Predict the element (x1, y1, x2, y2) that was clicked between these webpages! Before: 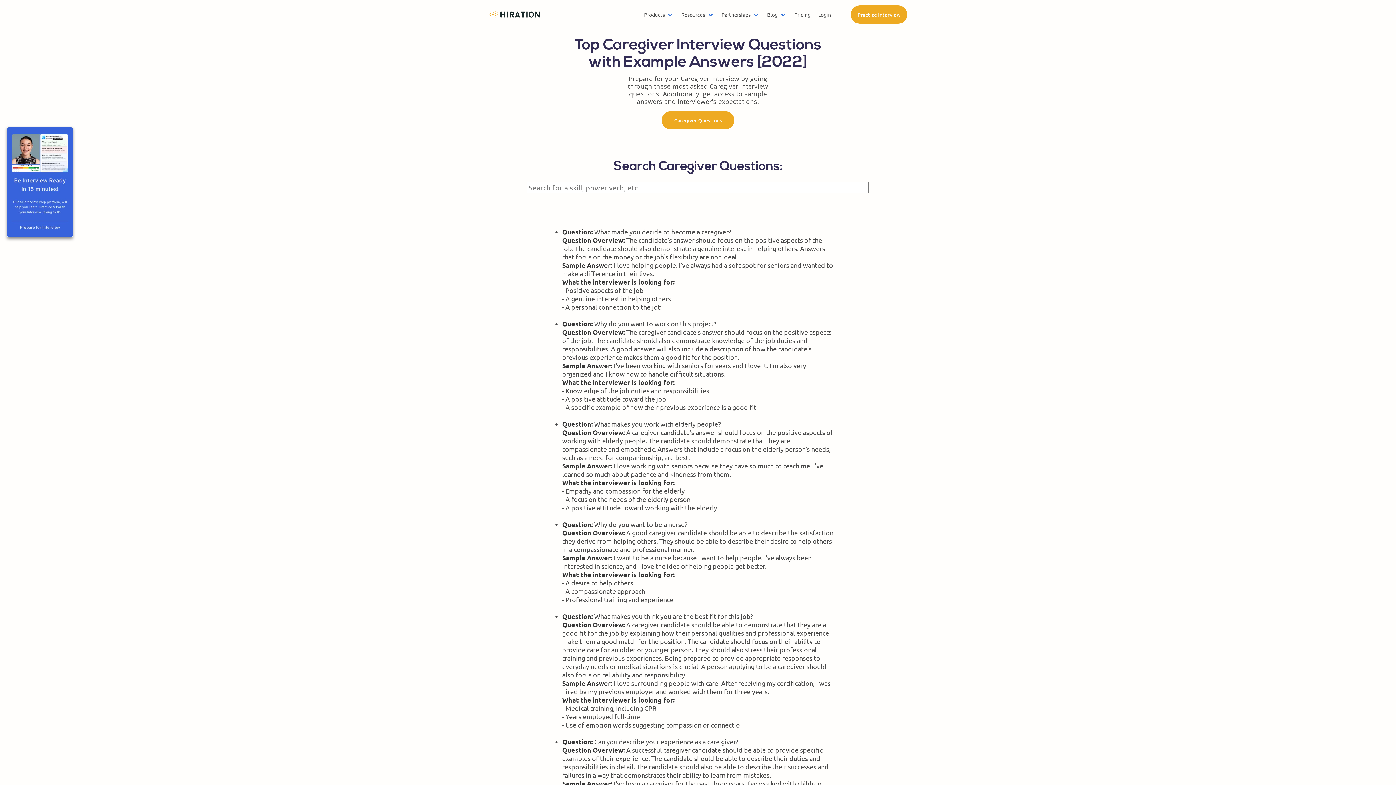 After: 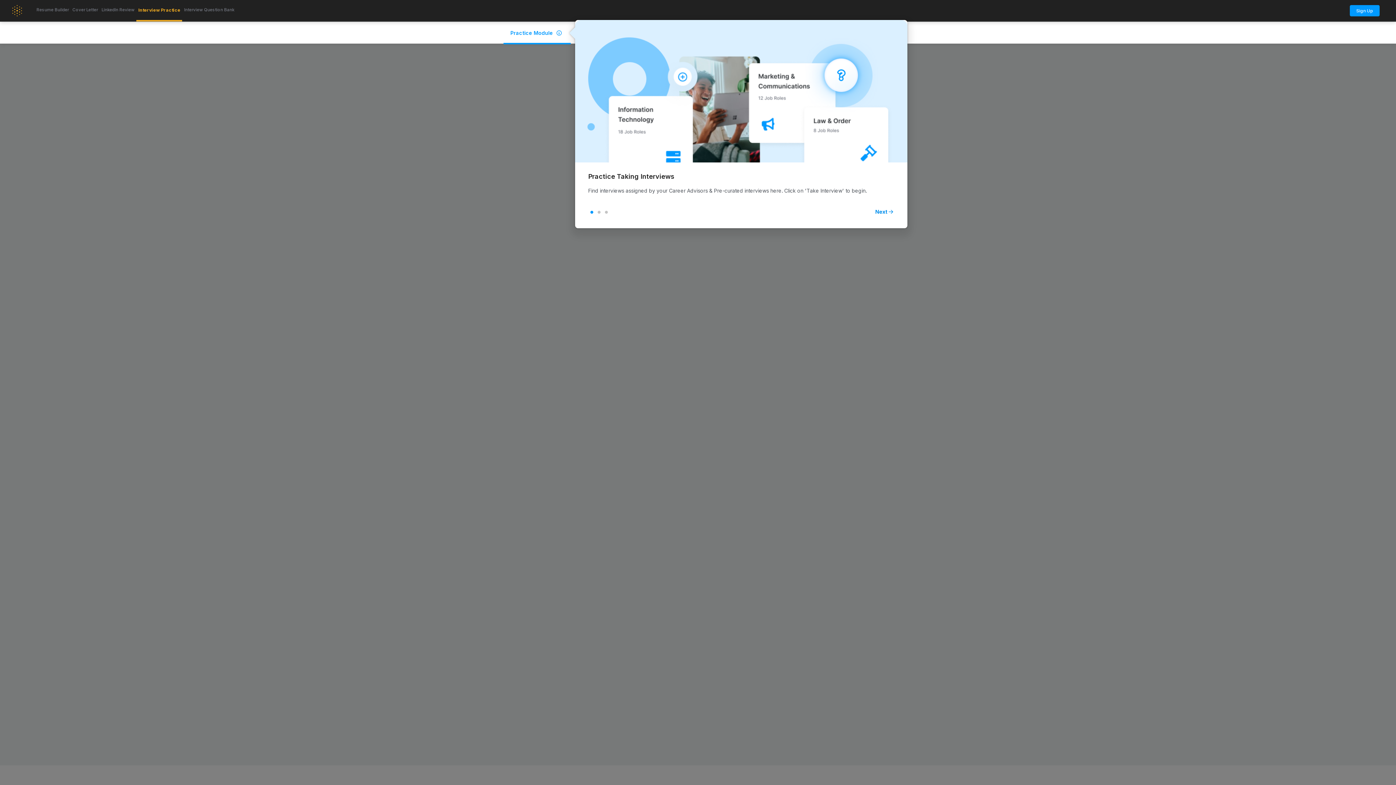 Action: label: Practice Interview bbox: (850, 5, 907, 23)